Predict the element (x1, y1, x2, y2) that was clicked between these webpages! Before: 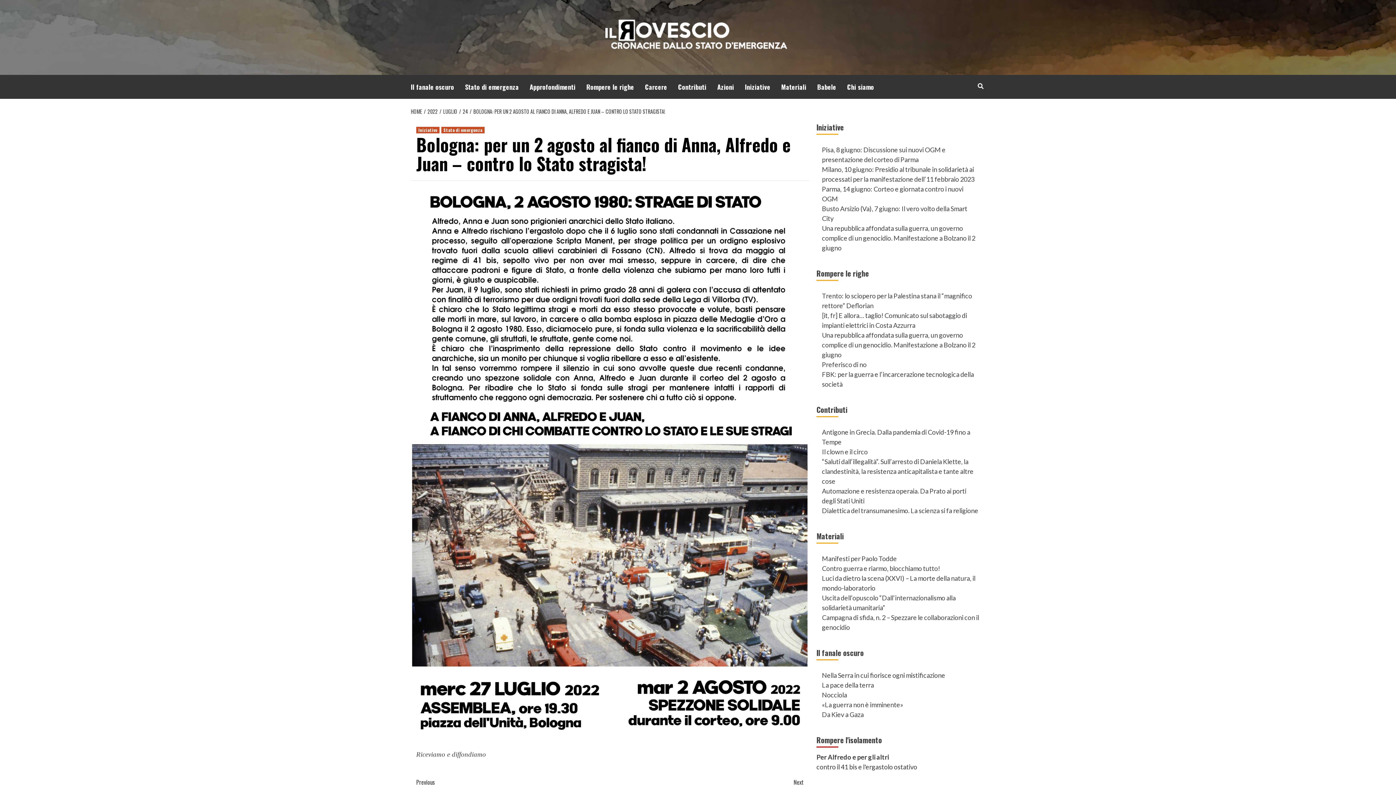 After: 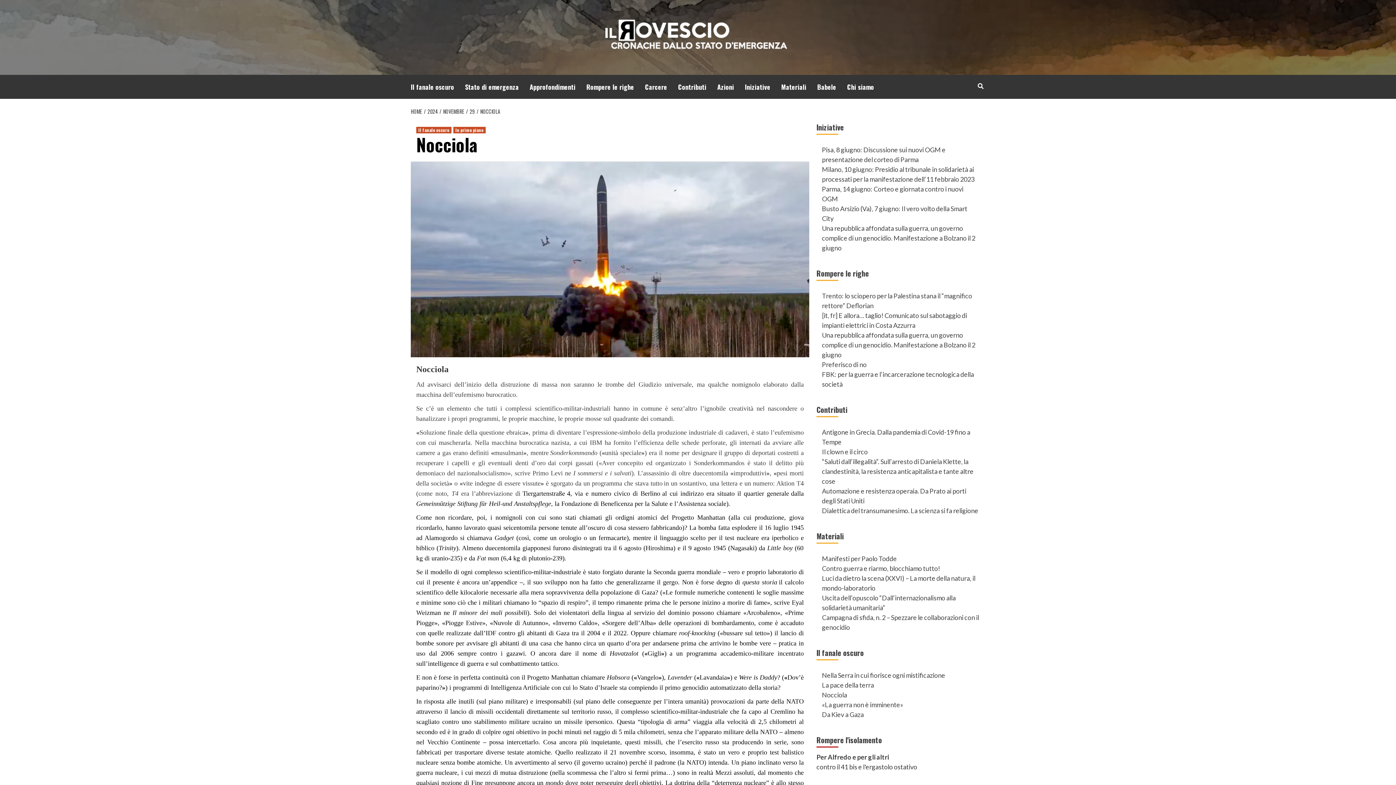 Action: bbox: (822, 691, 847, 699) label: Nocciola